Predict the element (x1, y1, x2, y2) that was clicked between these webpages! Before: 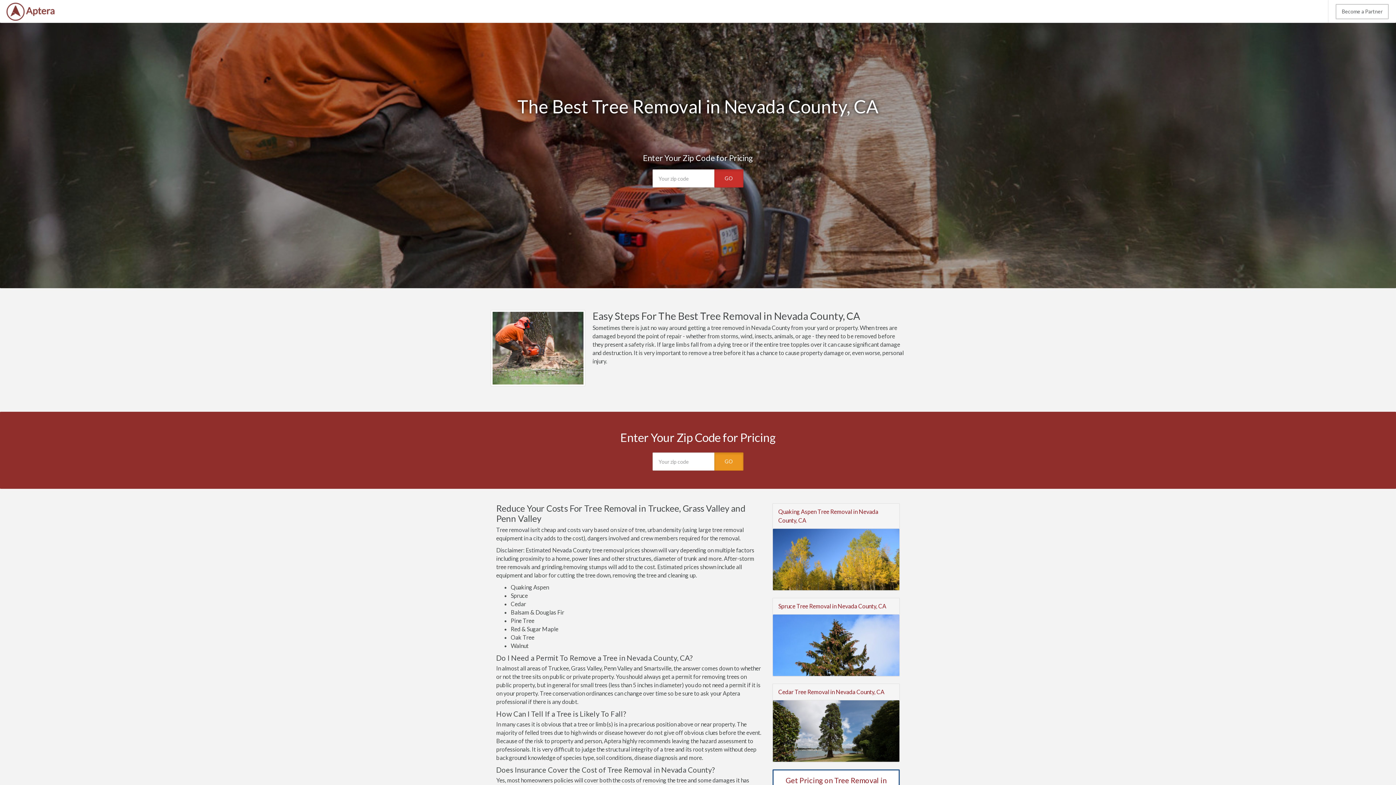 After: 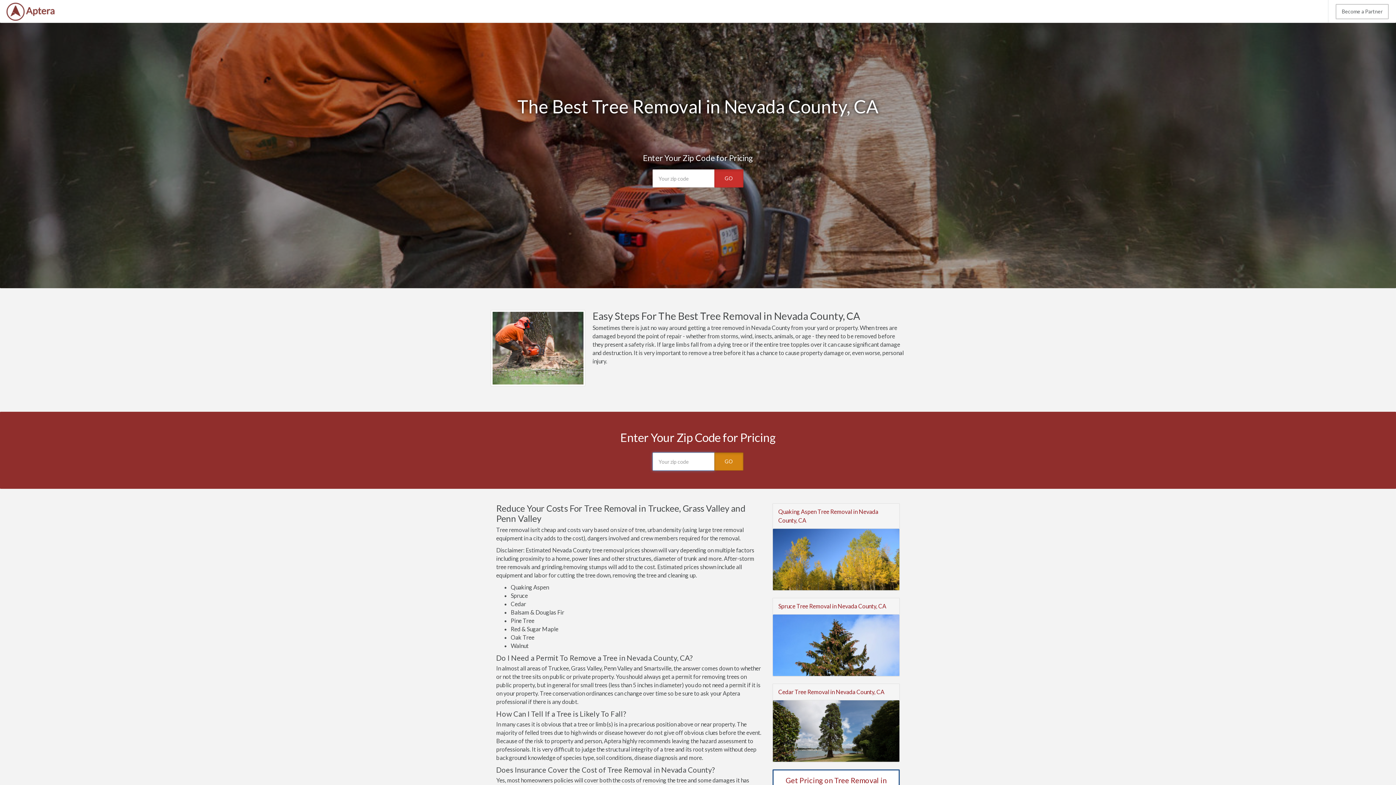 Action: label: GO bbox: (714, 452, 743, 470)